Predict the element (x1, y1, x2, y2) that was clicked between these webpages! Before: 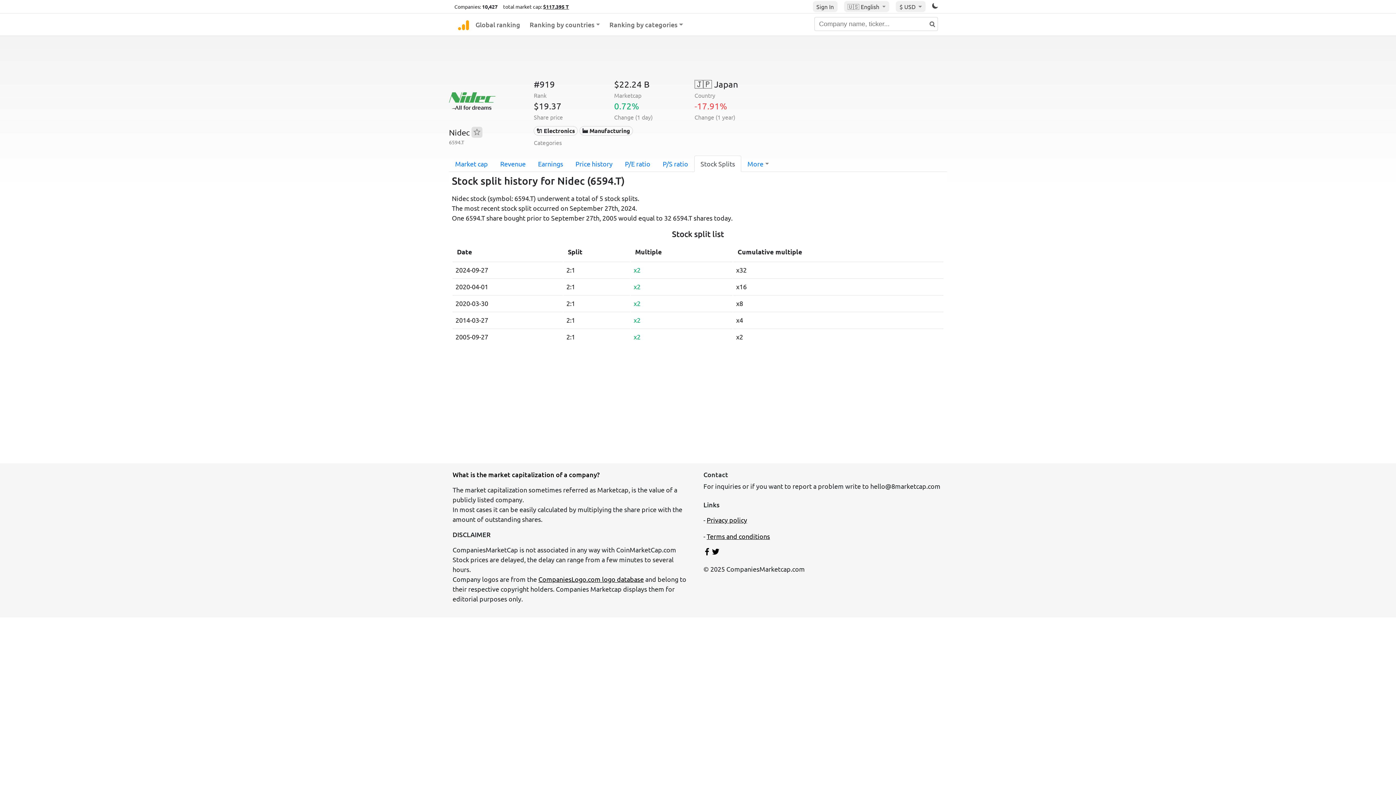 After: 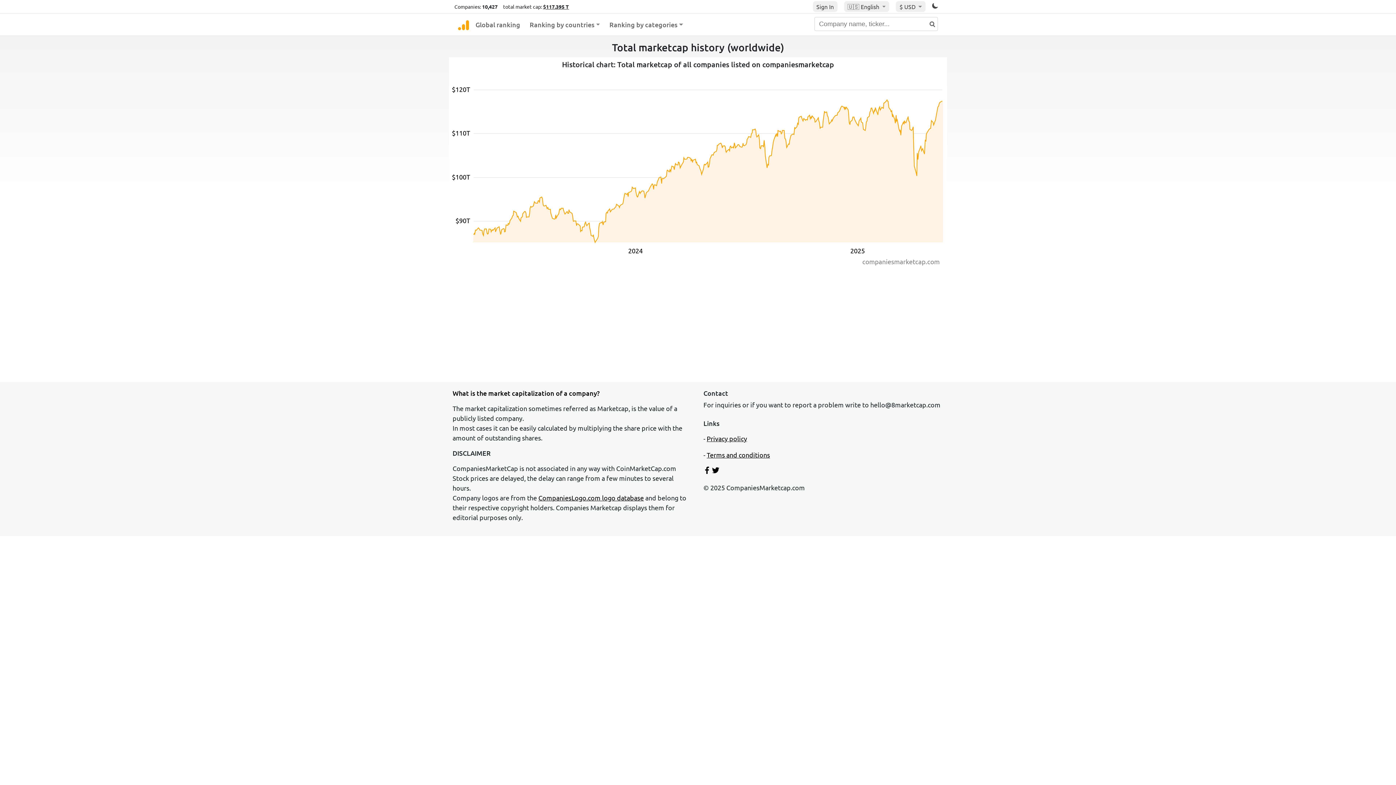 Action: label: $117.395 T bbox: (543, 3, 569, 9)